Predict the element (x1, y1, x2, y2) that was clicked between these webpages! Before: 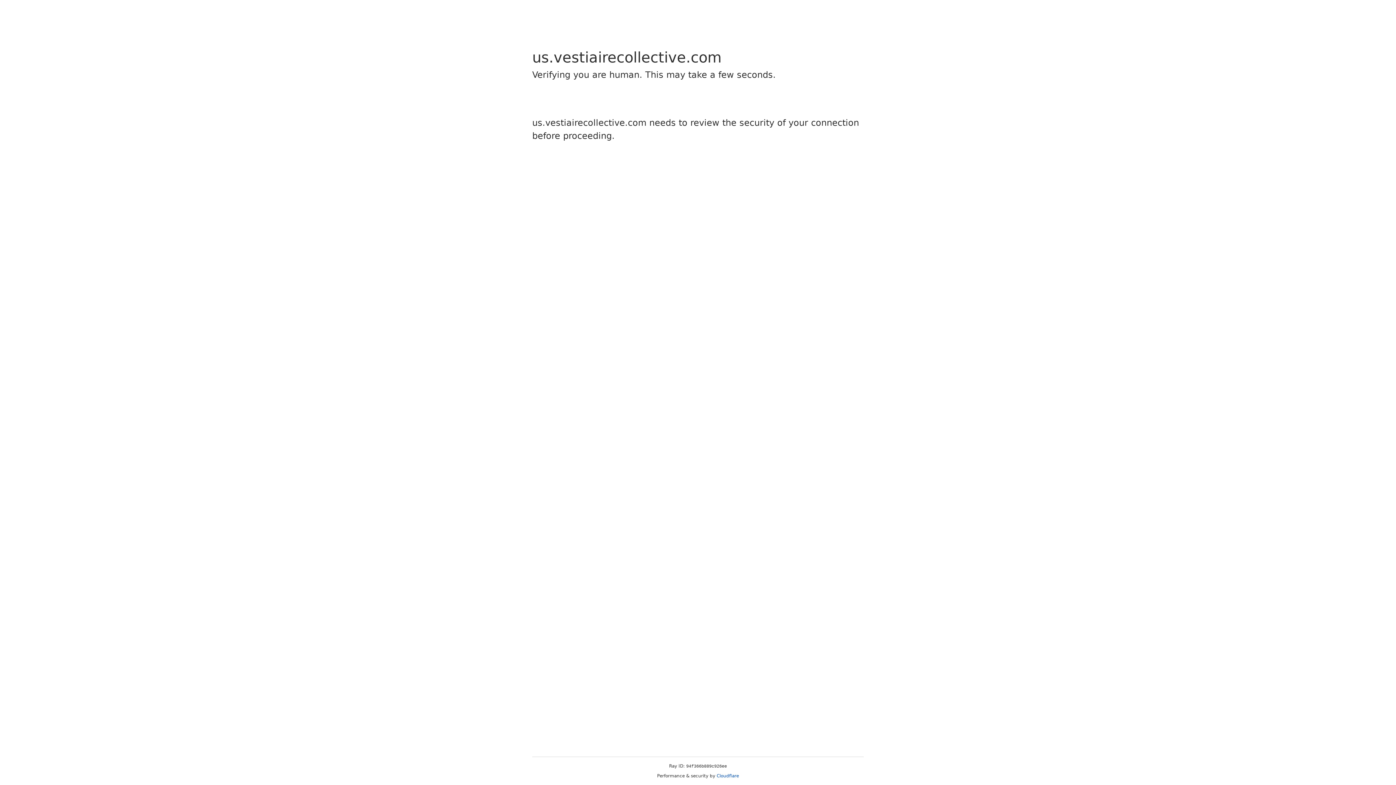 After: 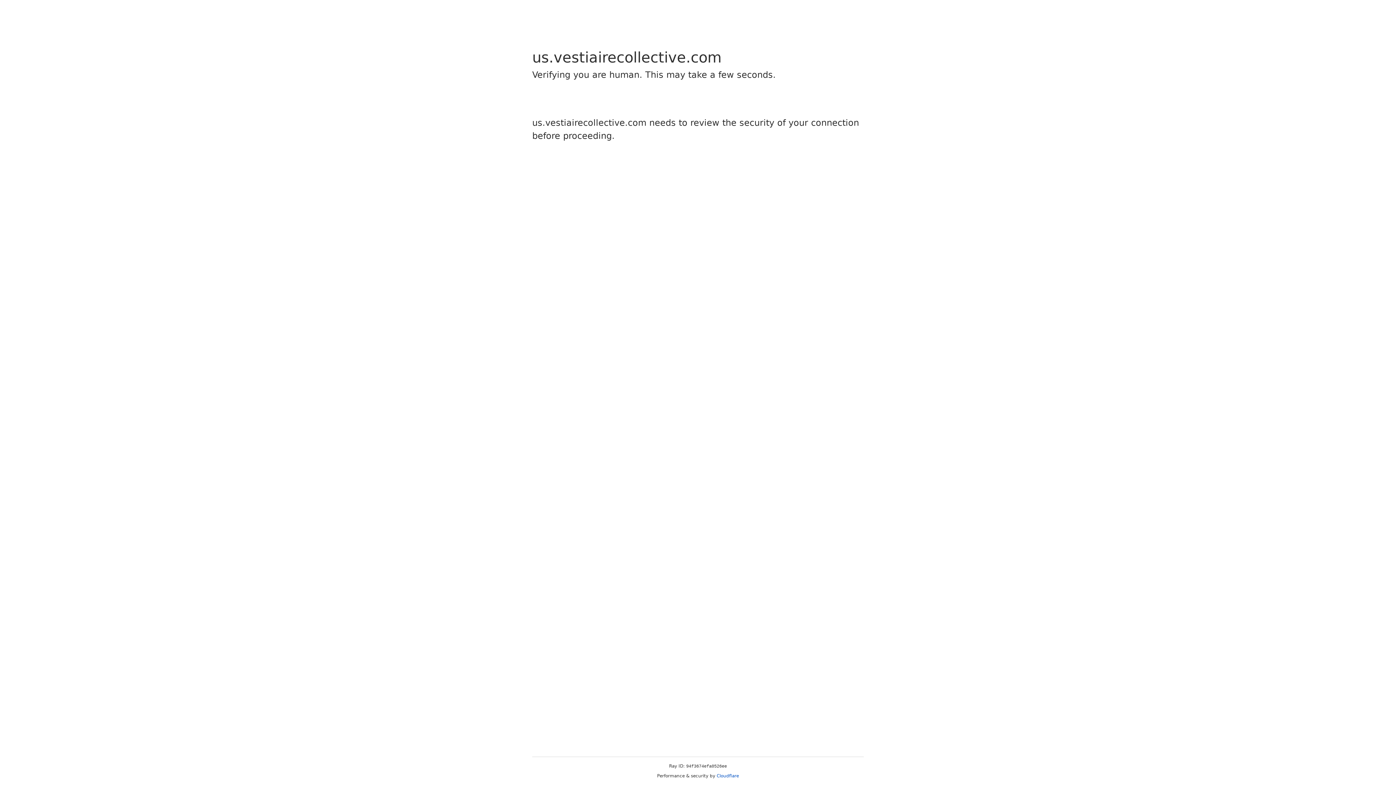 Action: bbox: (716, 773, 739, 778) label: Cloudflare